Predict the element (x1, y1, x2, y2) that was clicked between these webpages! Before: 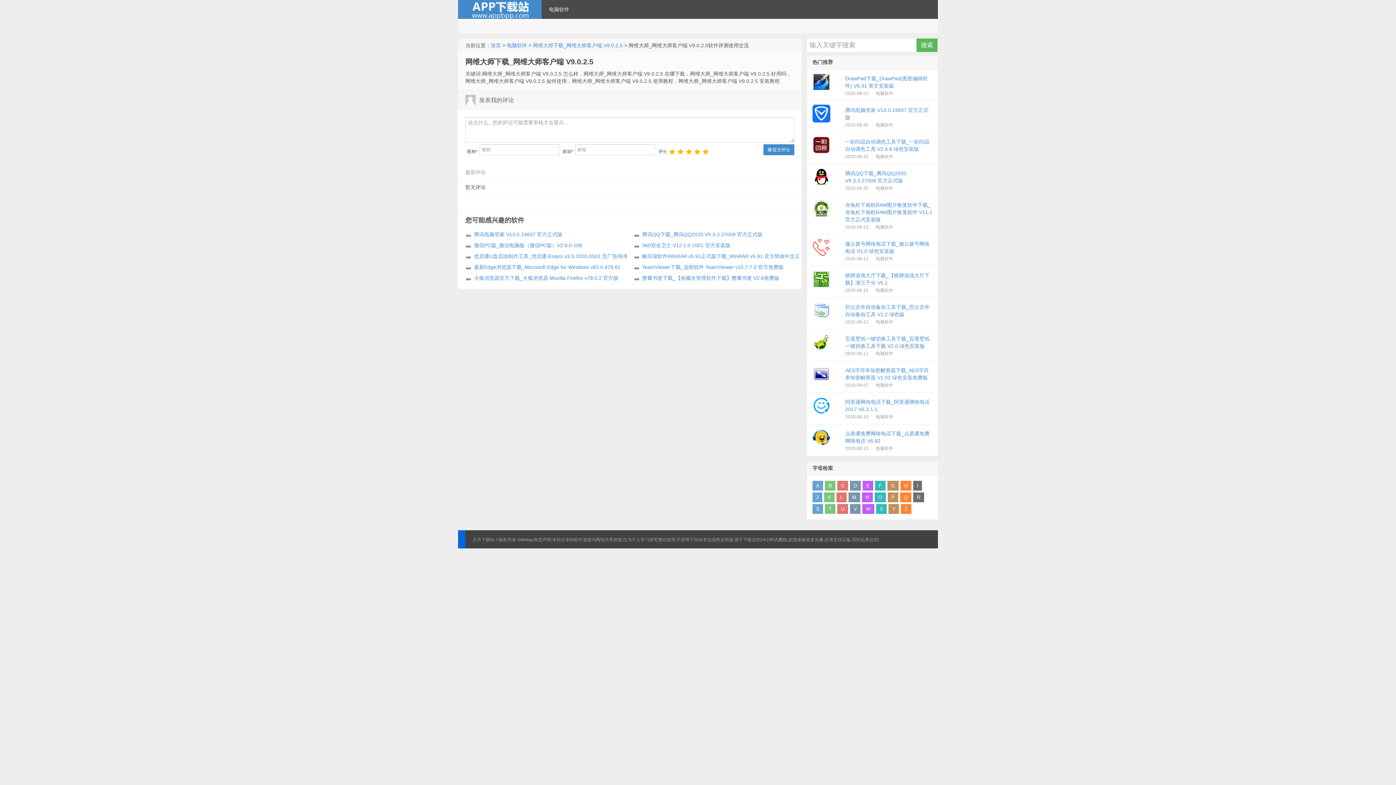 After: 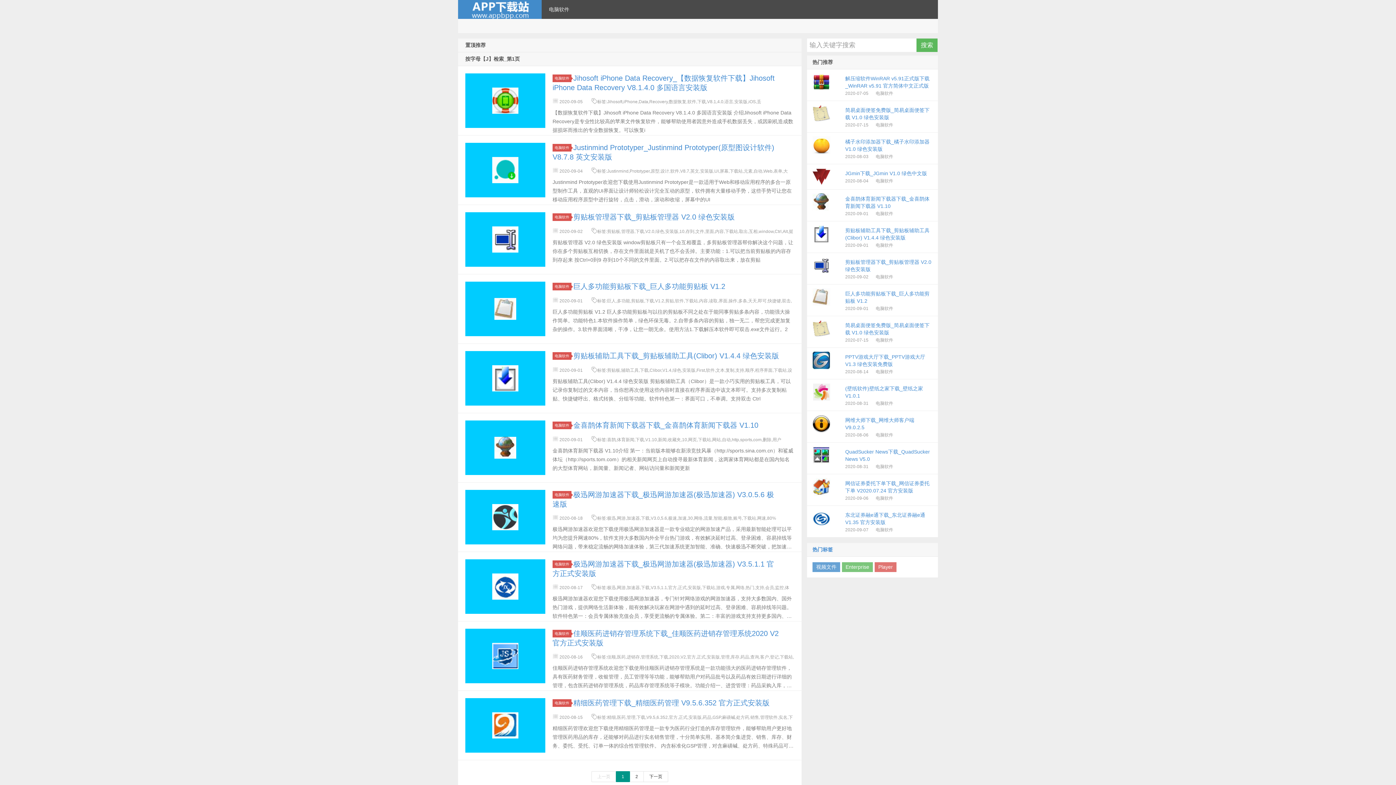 Action: label: J bbox: (812, 492, 822, 502)